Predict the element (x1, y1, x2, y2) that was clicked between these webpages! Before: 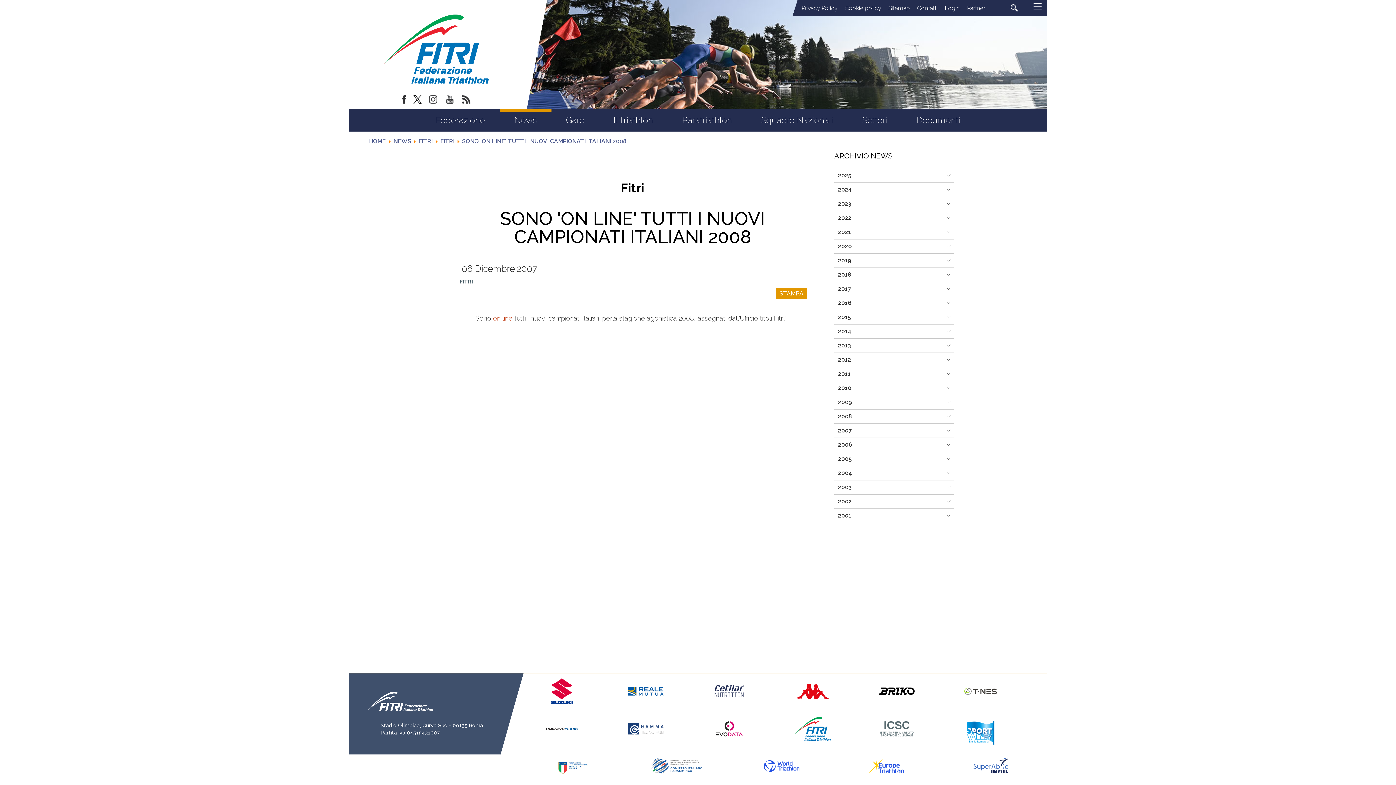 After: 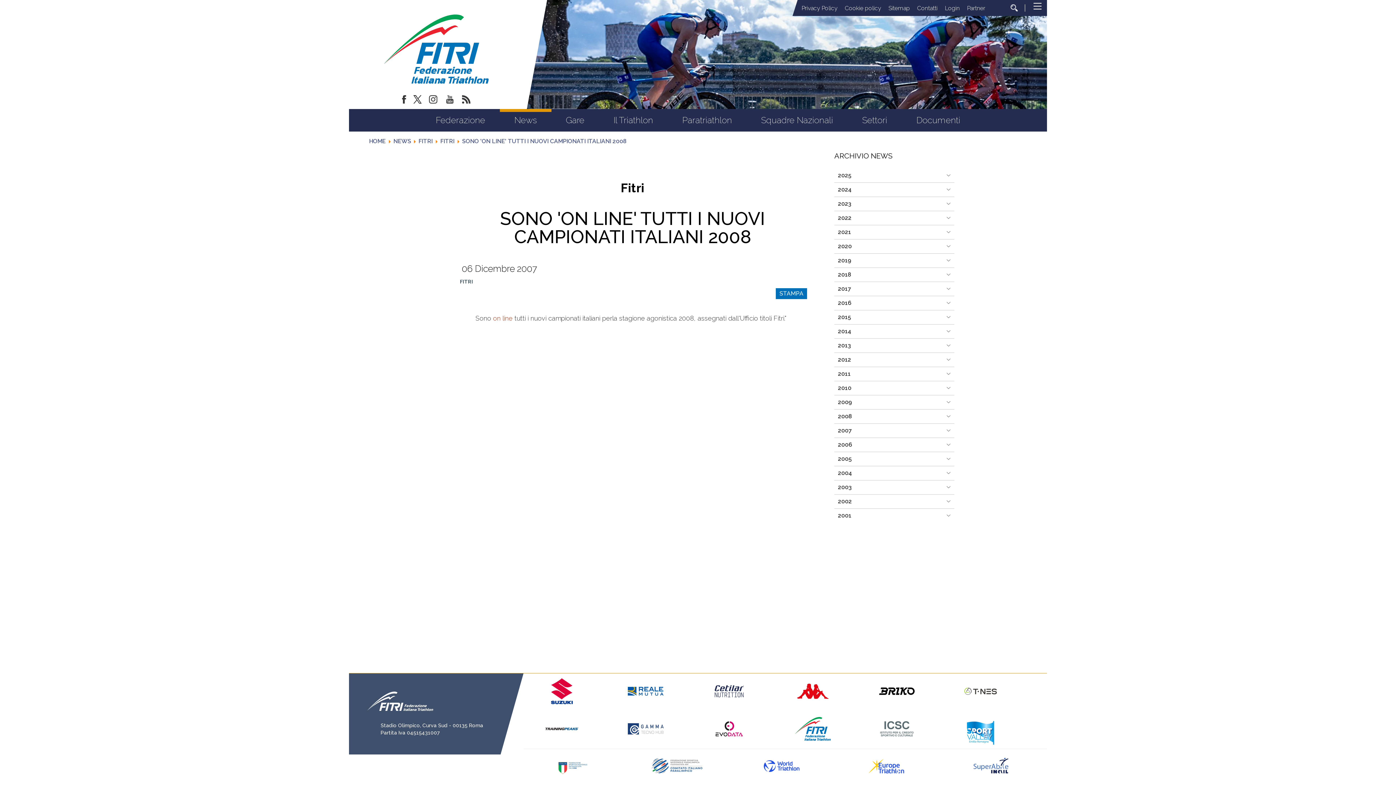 Action: bbox: (776, 288, 807, 299) label: STAMPA